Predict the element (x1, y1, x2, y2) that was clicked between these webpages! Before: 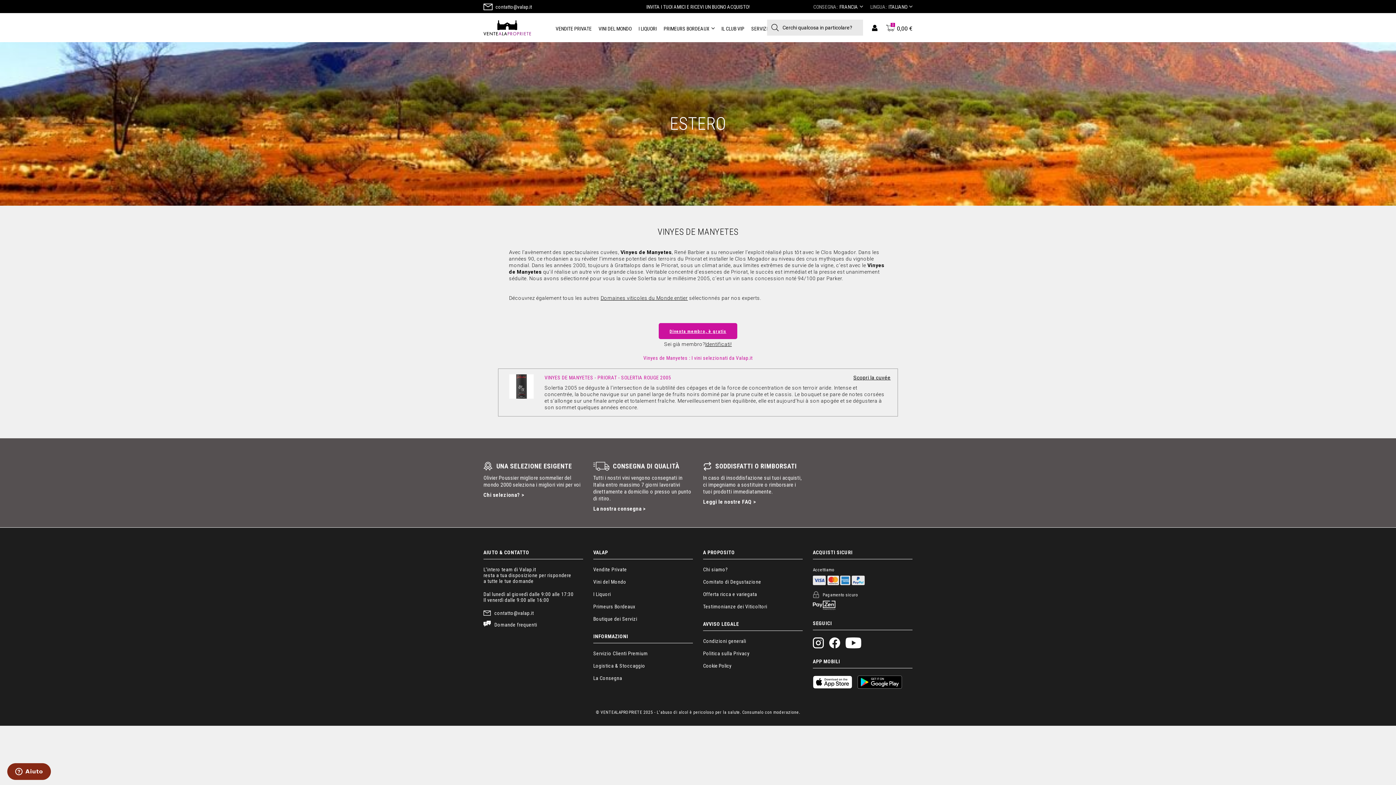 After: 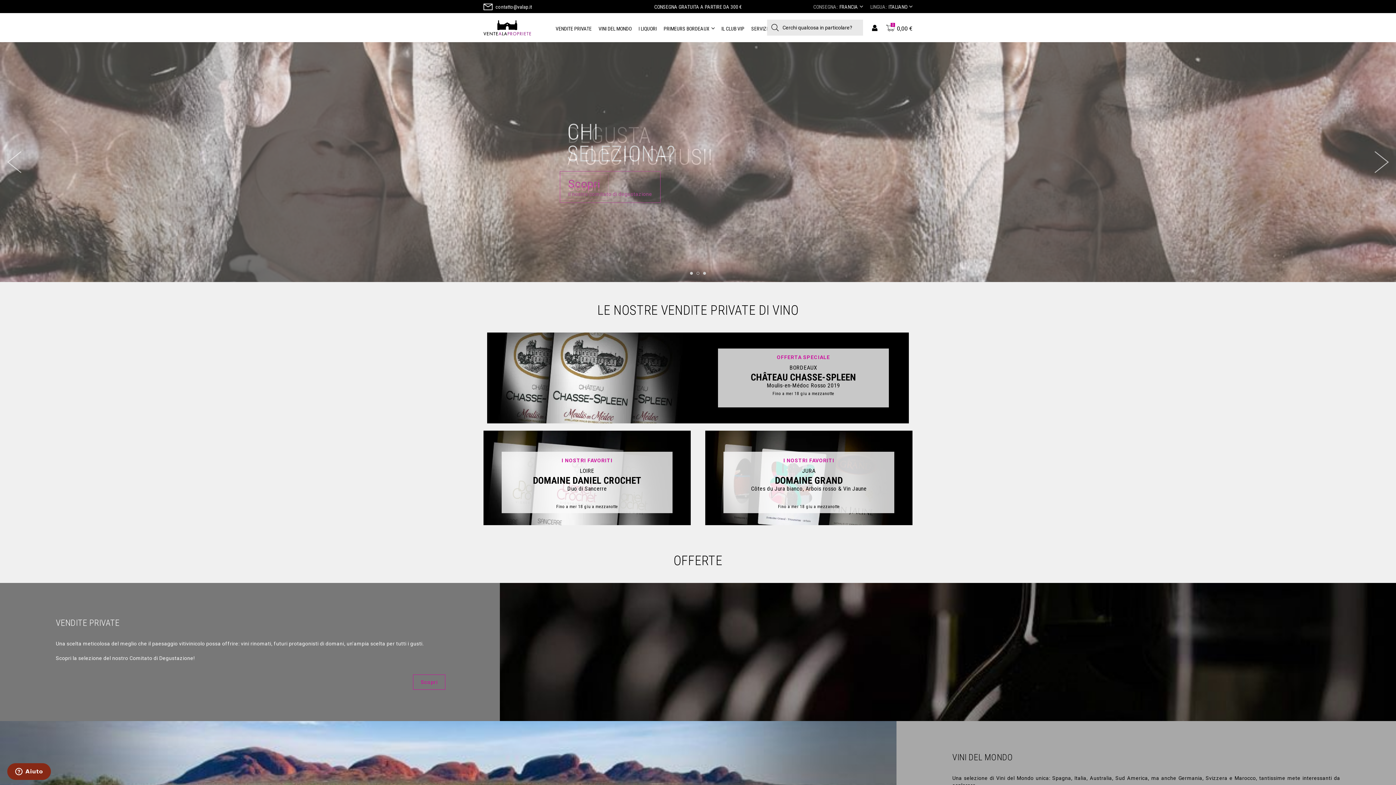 Action: bbox: (483, 30, 531, 36)